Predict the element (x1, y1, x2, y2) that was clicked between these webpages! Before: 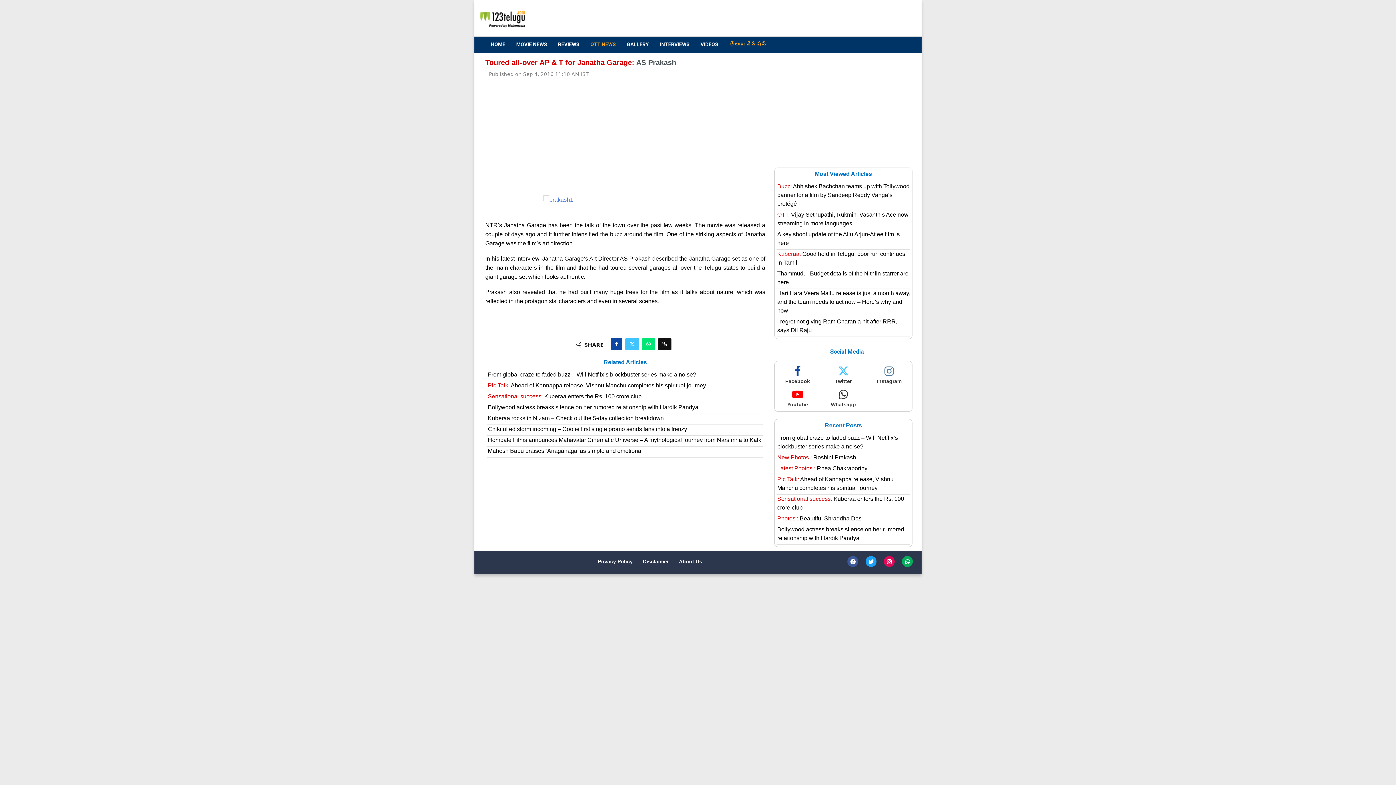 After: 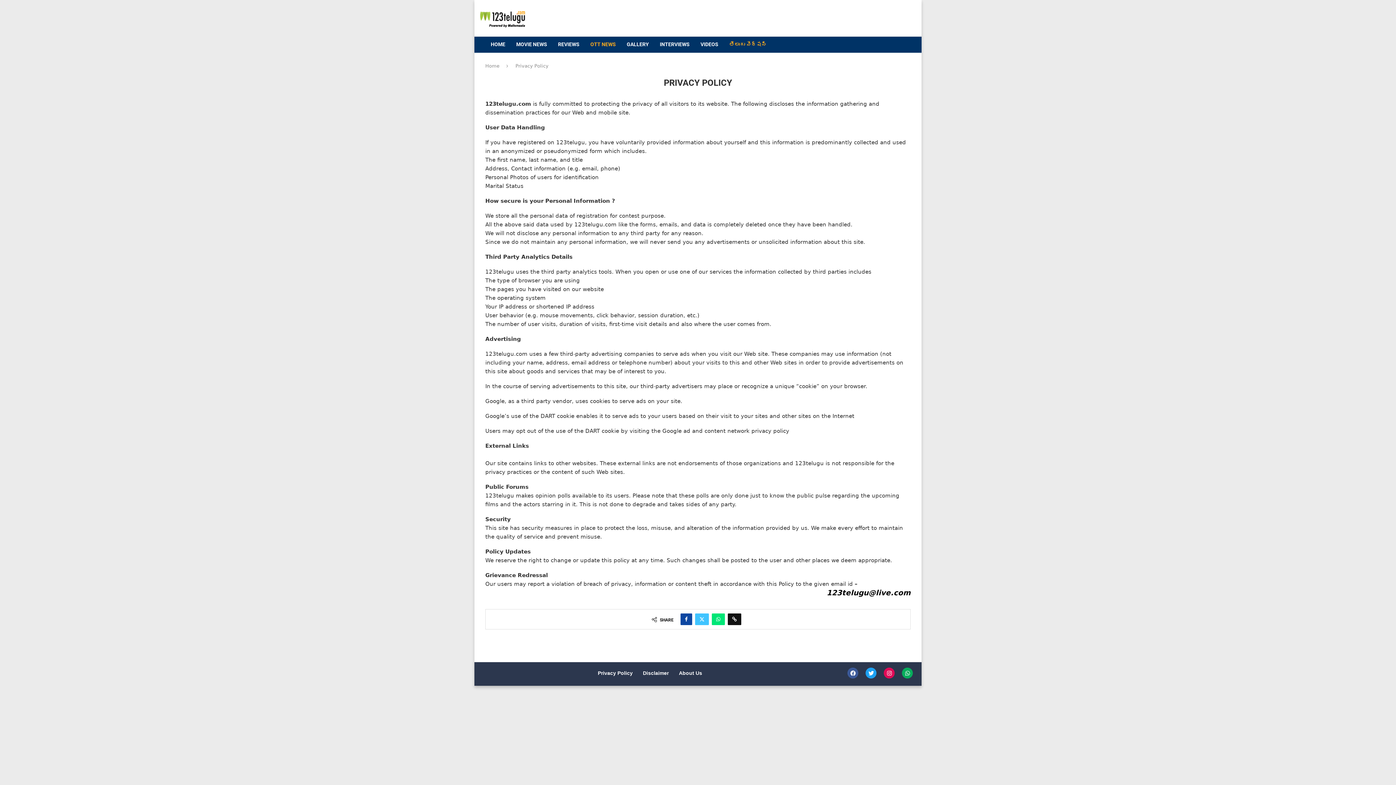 Action: bbox: (597, 558, 634, 564) label: Privacy Policy 